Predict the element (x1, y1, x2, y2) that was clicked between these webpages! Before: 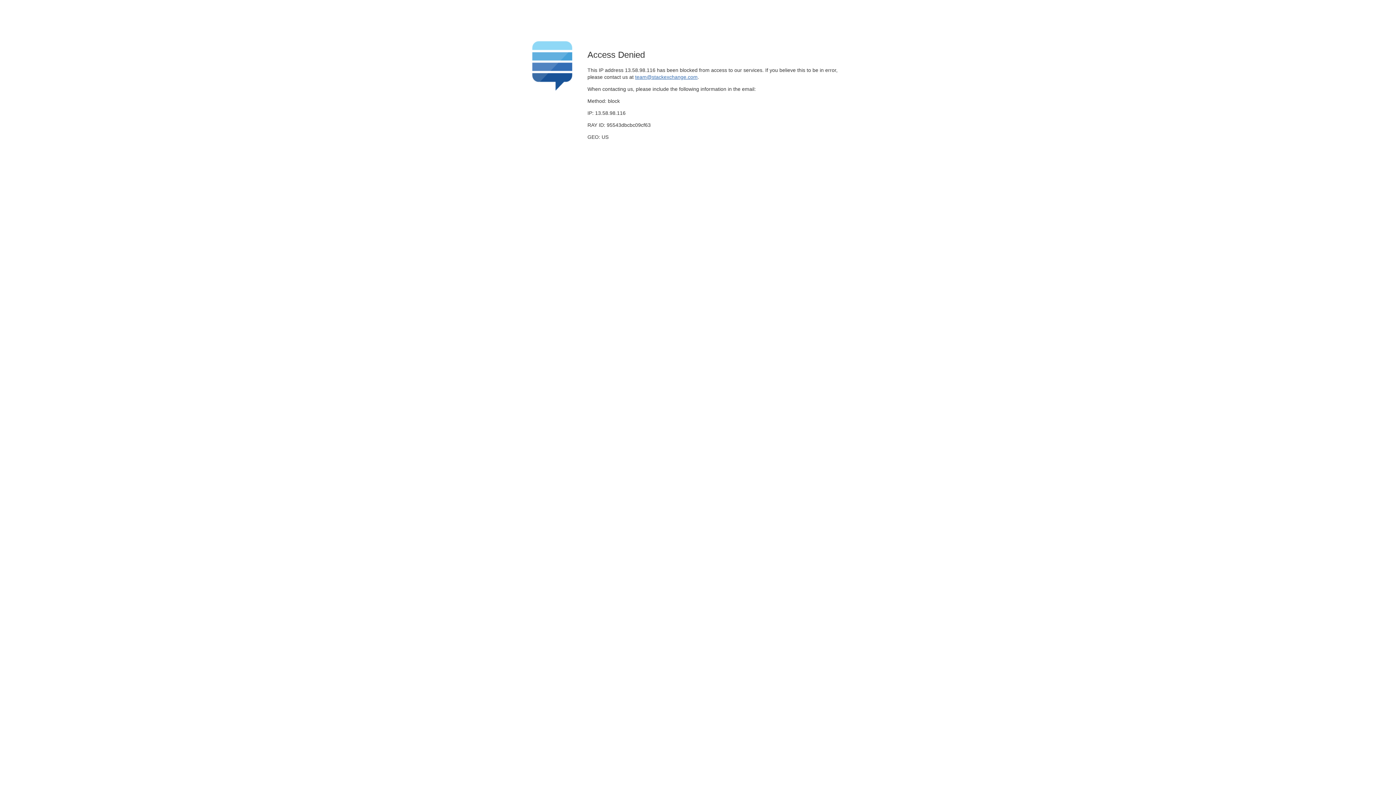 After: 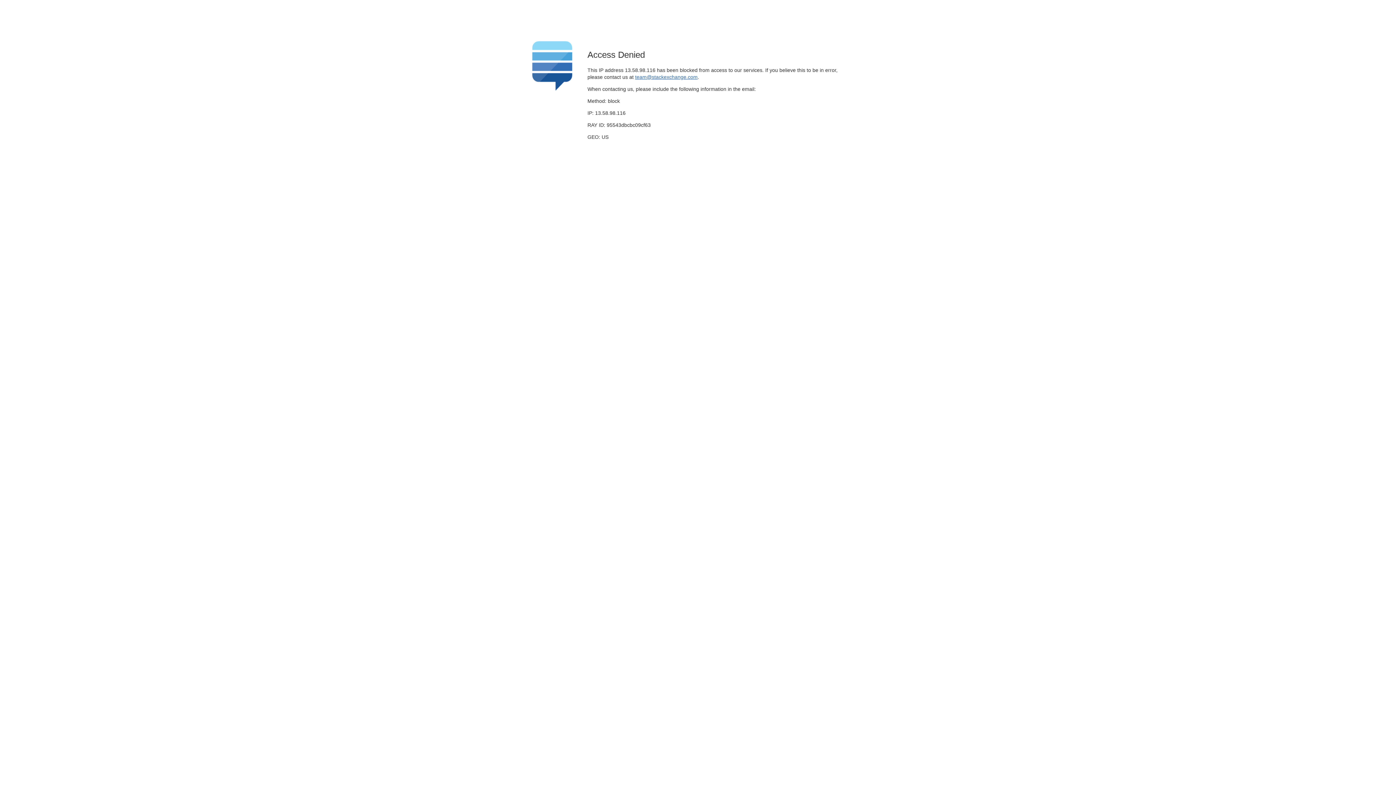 Action: label: team@stackexchange.com bbox: (635, 74, 697, 79)